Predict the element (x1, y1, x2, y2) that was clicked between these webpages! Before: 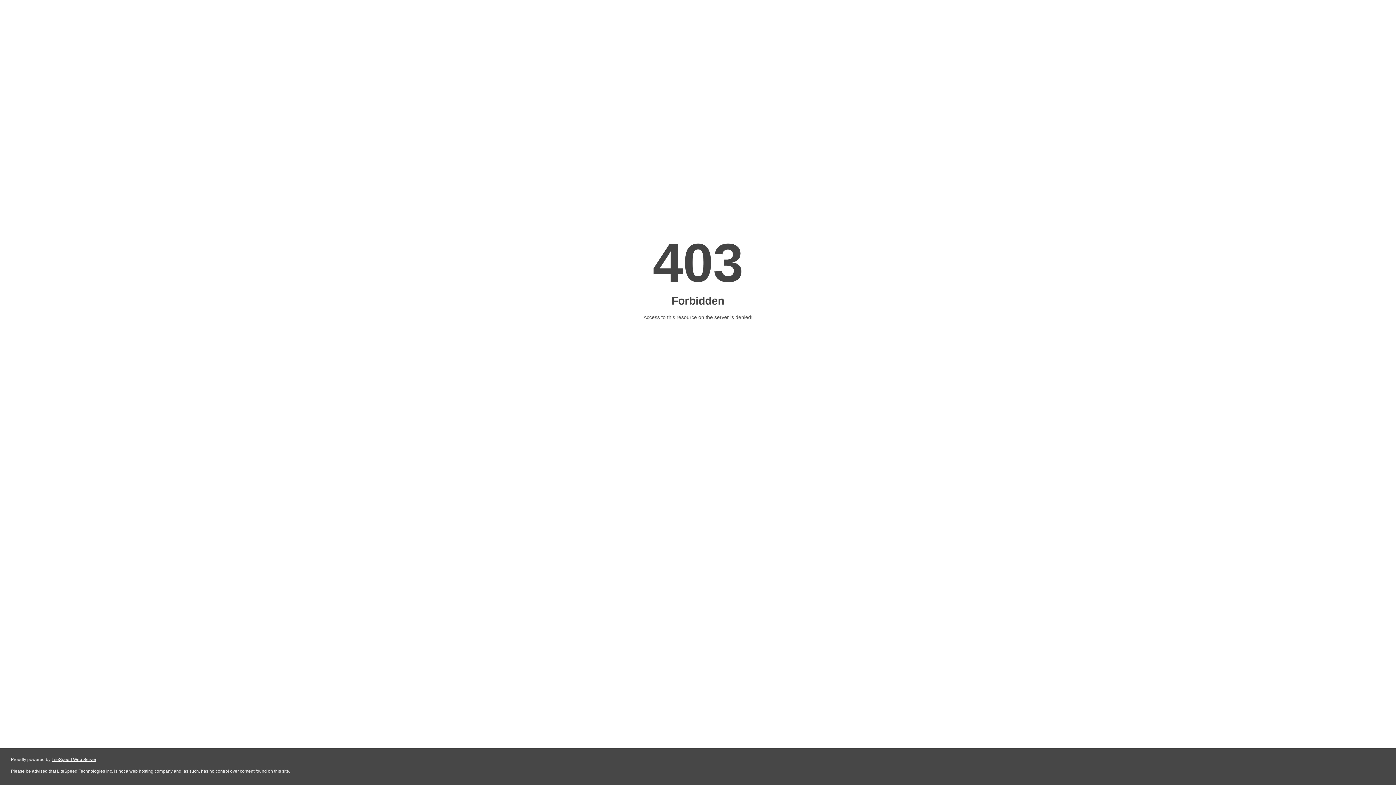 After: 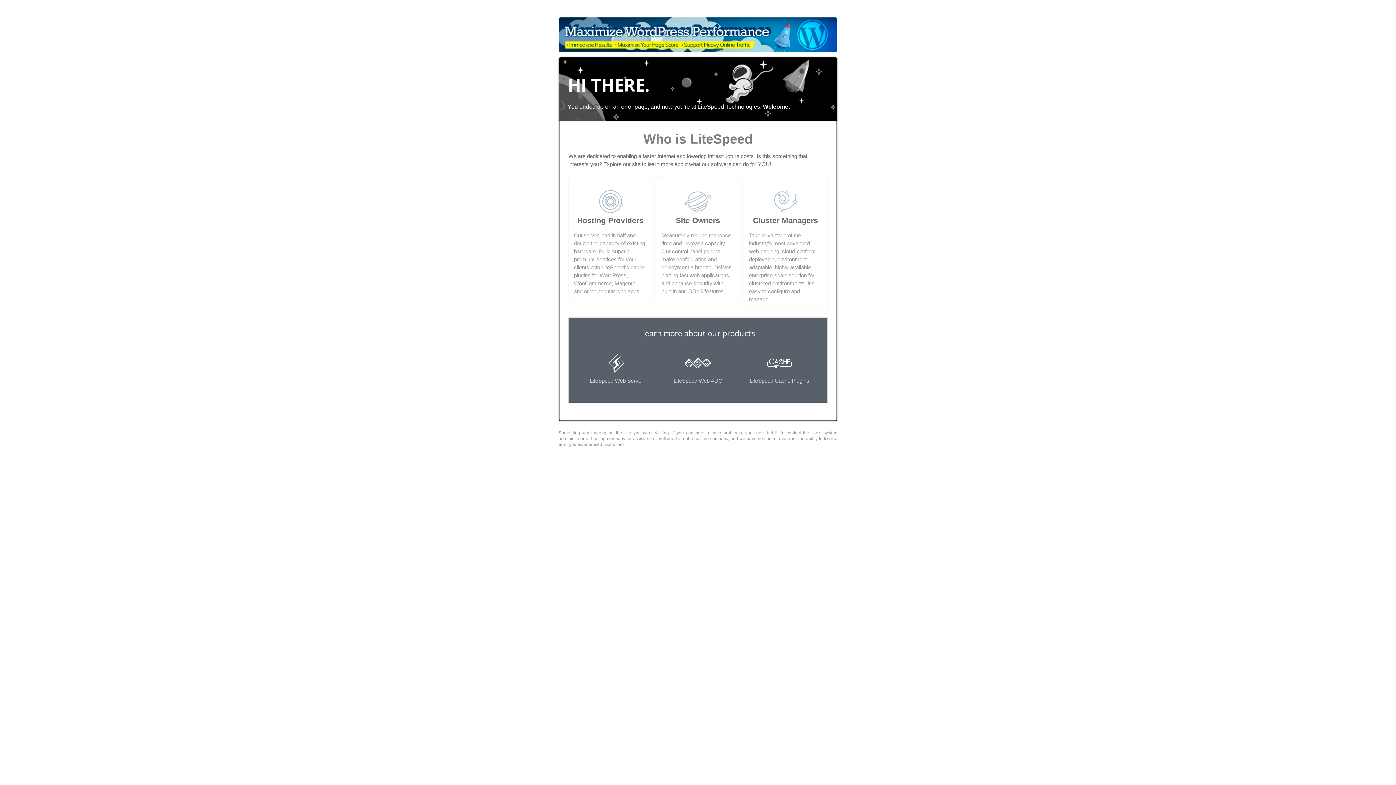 Action: label: LiteSpeed Web Server bbox: (51, 757, 96, 762)